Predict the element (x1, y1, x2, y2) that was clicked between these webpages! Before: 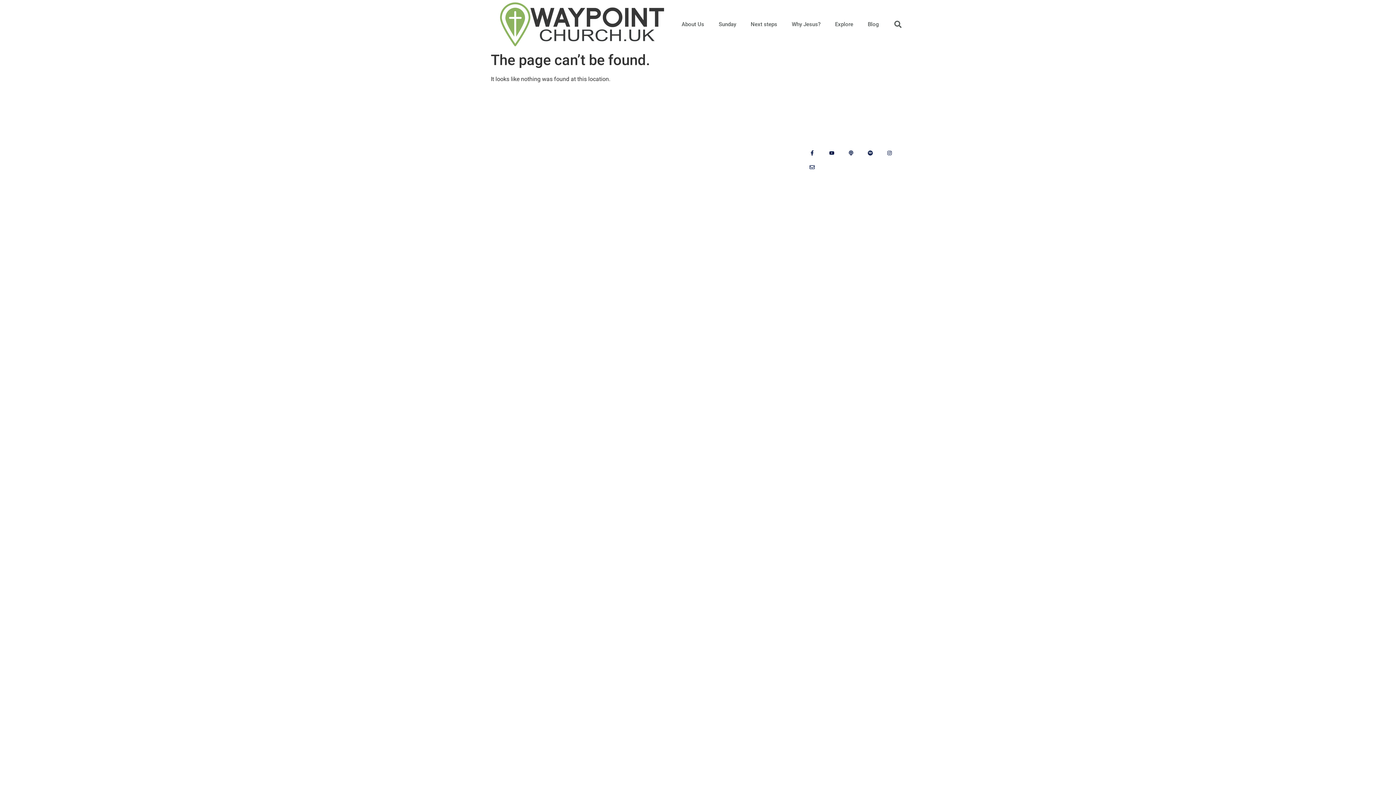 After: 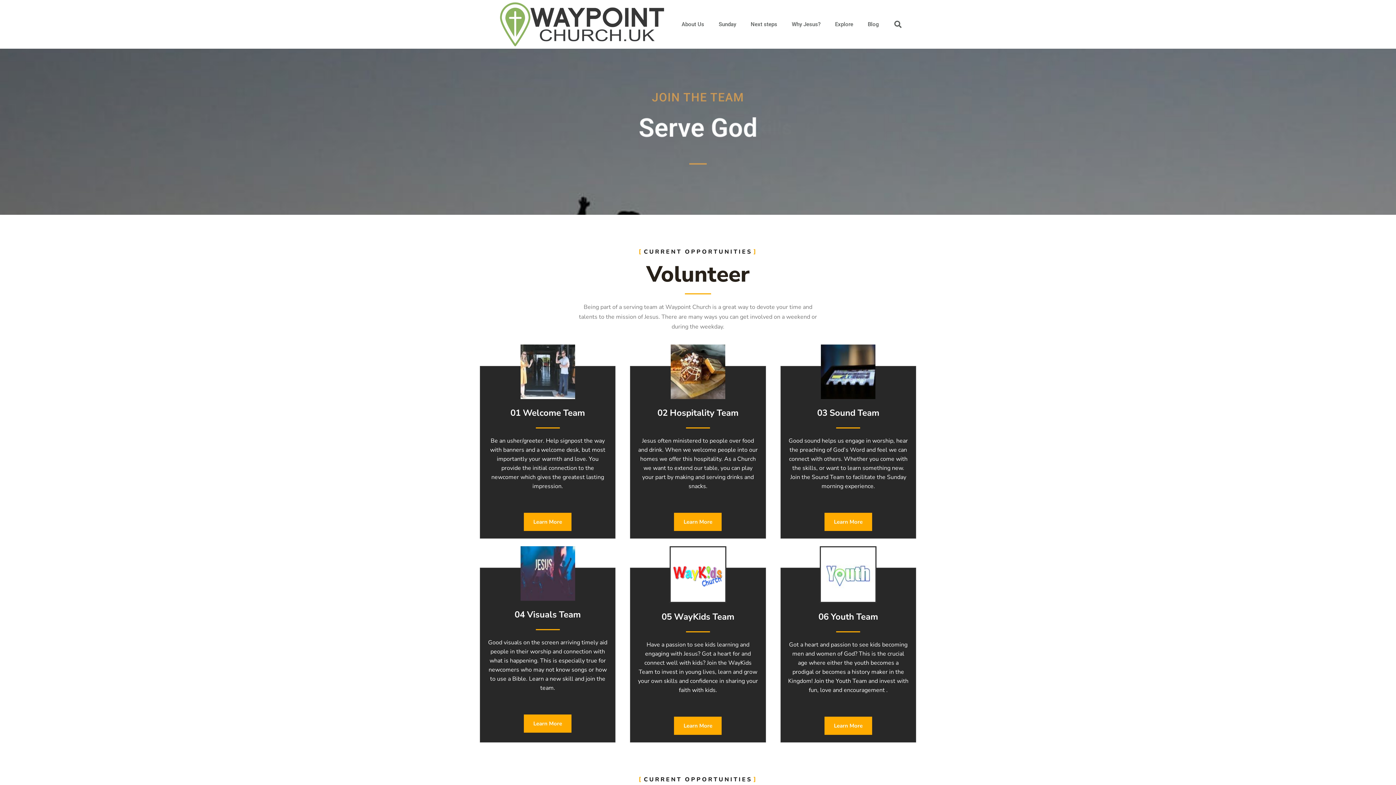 Action: label: Current opportunities bbox: (494, 164, 549, 172)